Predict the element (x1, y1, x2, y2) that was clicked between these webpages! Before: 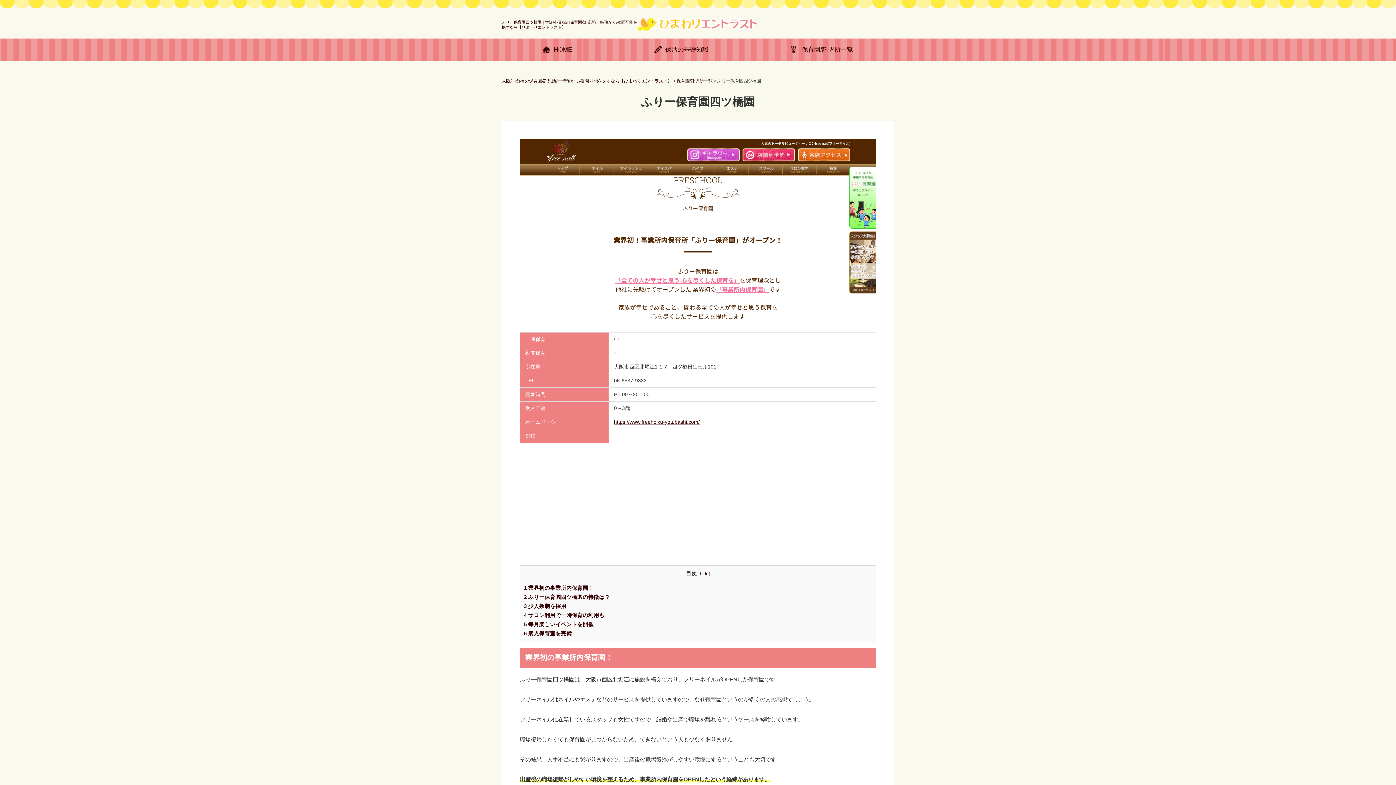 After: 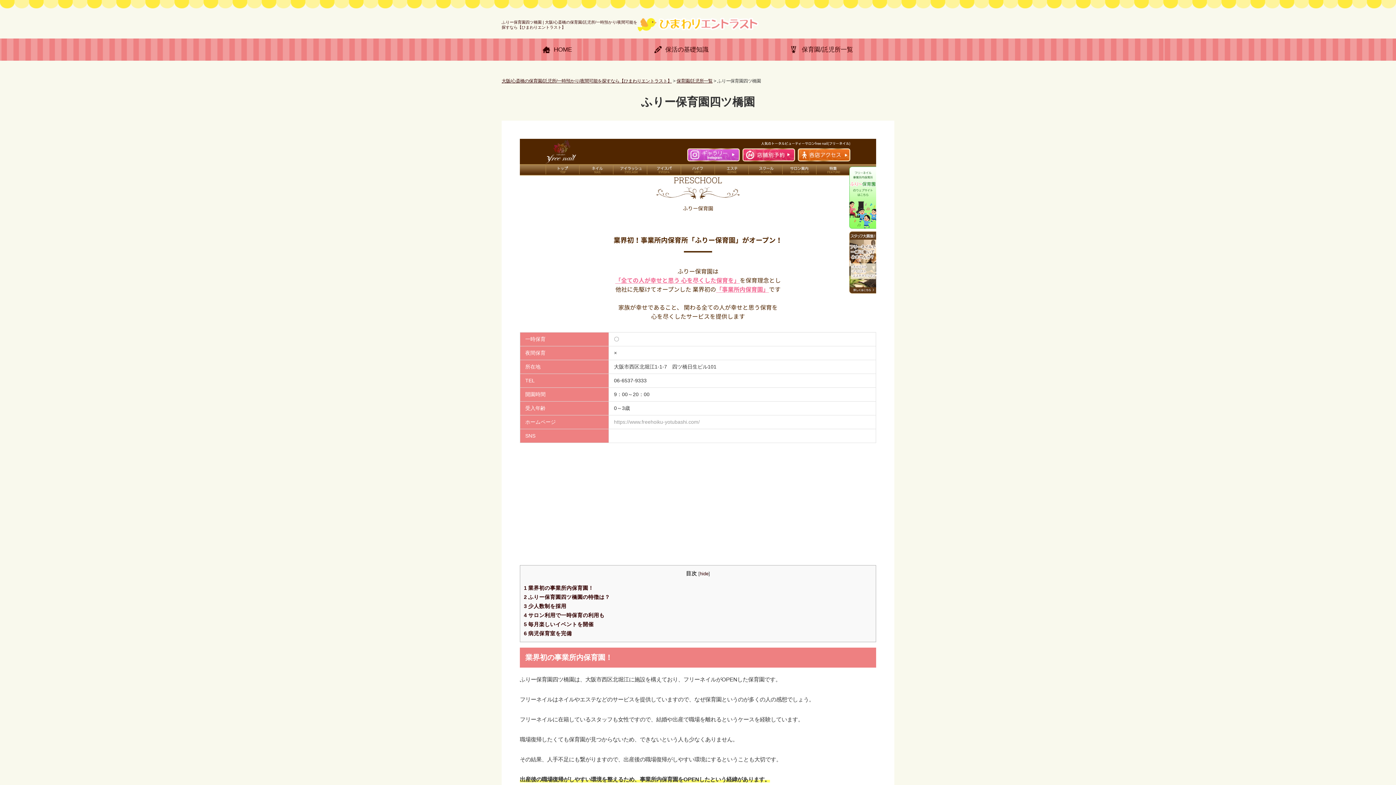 Action: label: https://www.freehoiku-yotubashi.com/ bbox: (614, 419, 699, 425)